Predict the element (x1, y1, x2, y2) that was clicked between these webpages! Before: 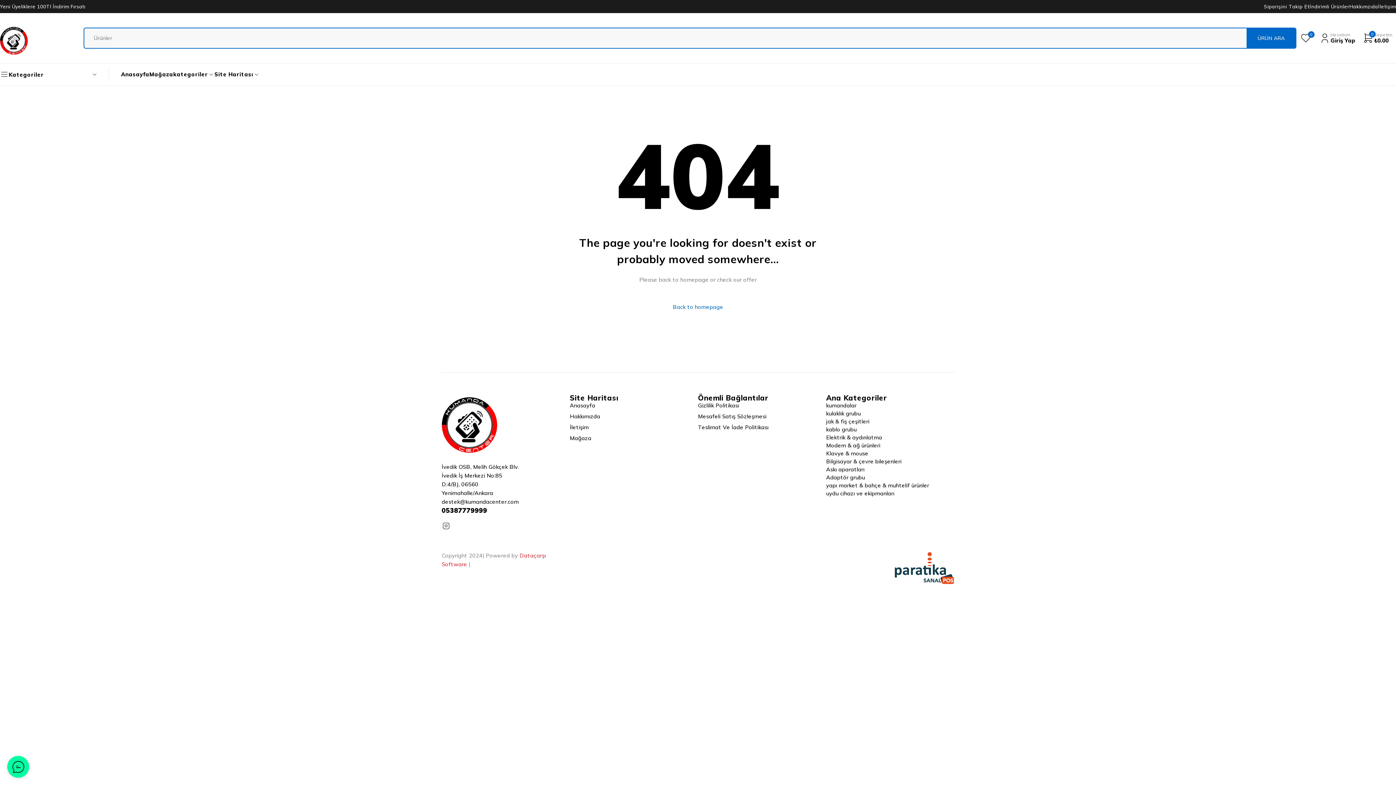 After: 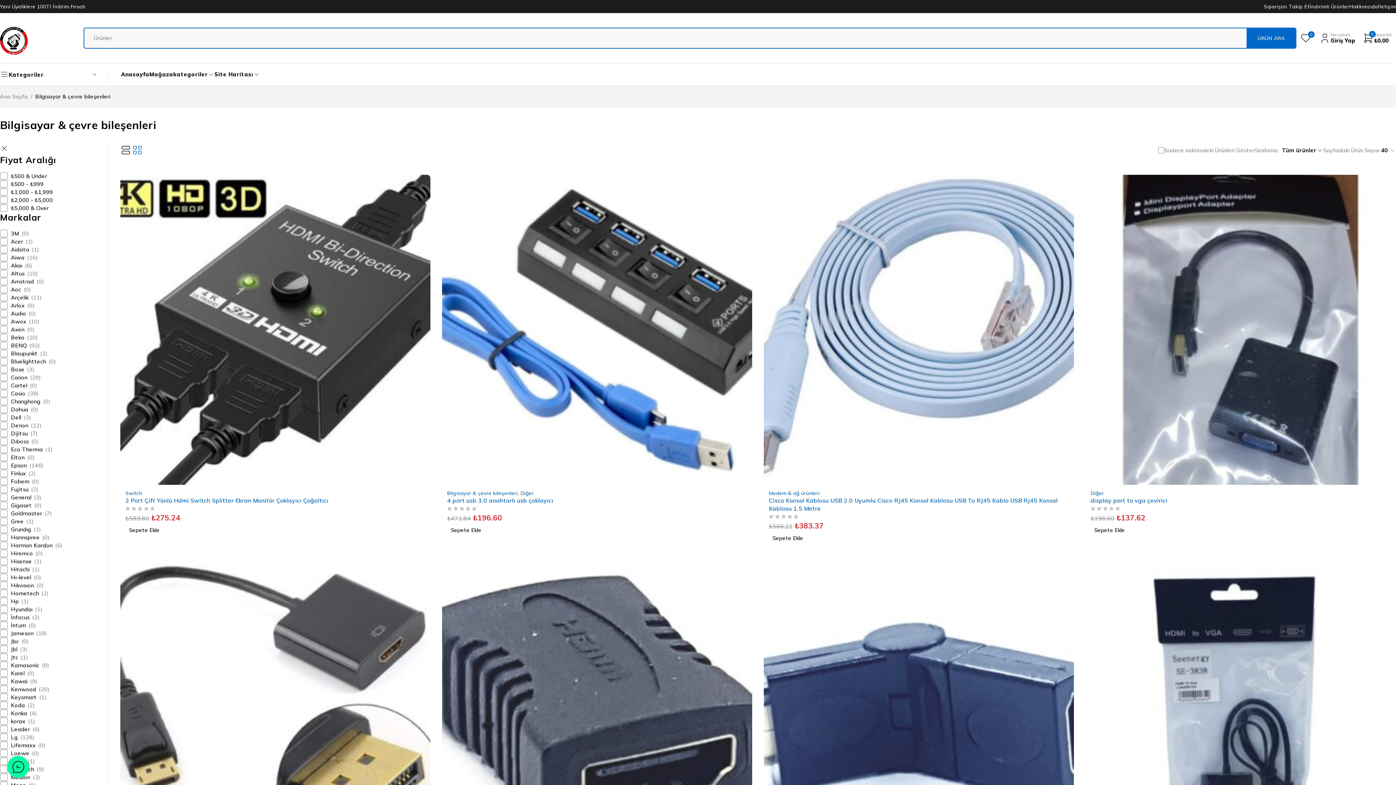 Action: bbox: (826, 458, 901, 465) label: Bilgisayar & çevre bileşenleri